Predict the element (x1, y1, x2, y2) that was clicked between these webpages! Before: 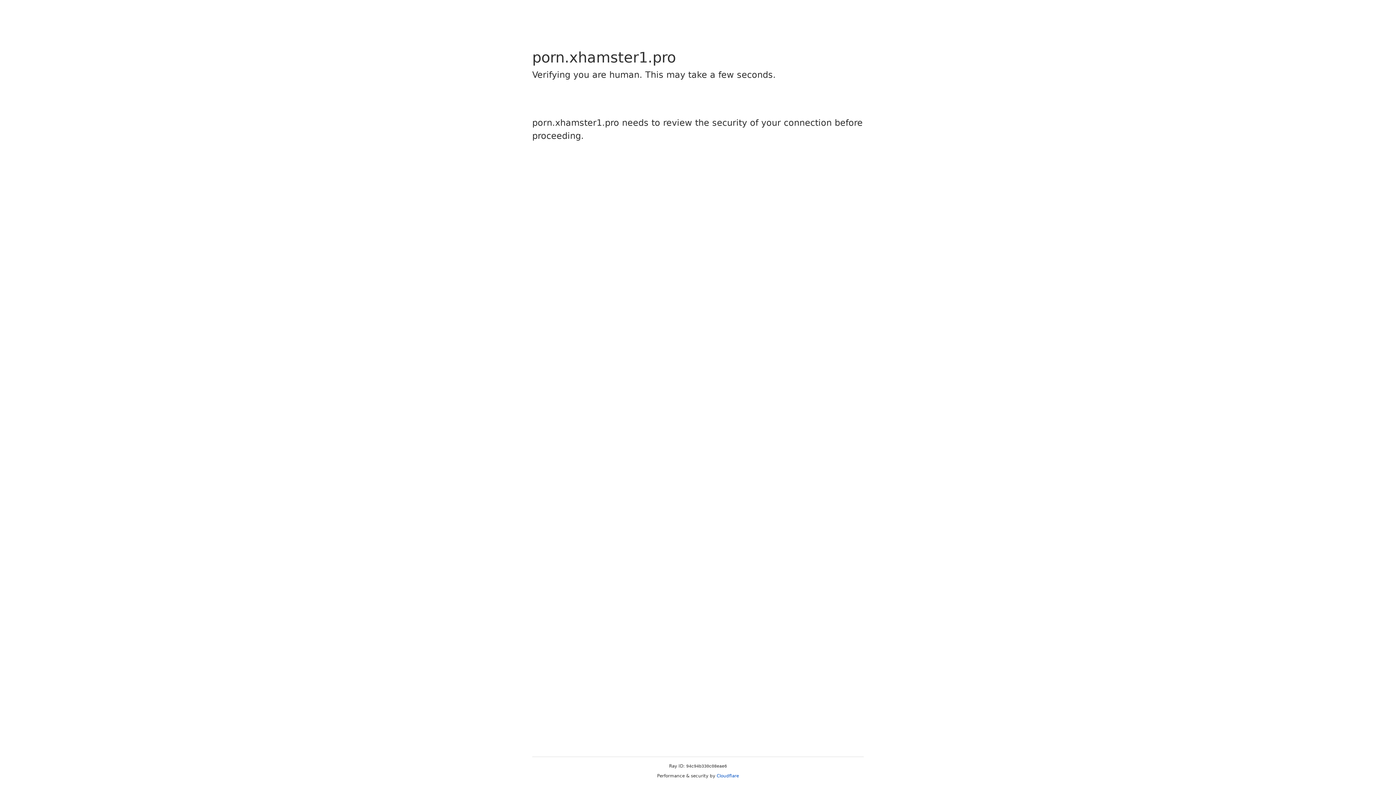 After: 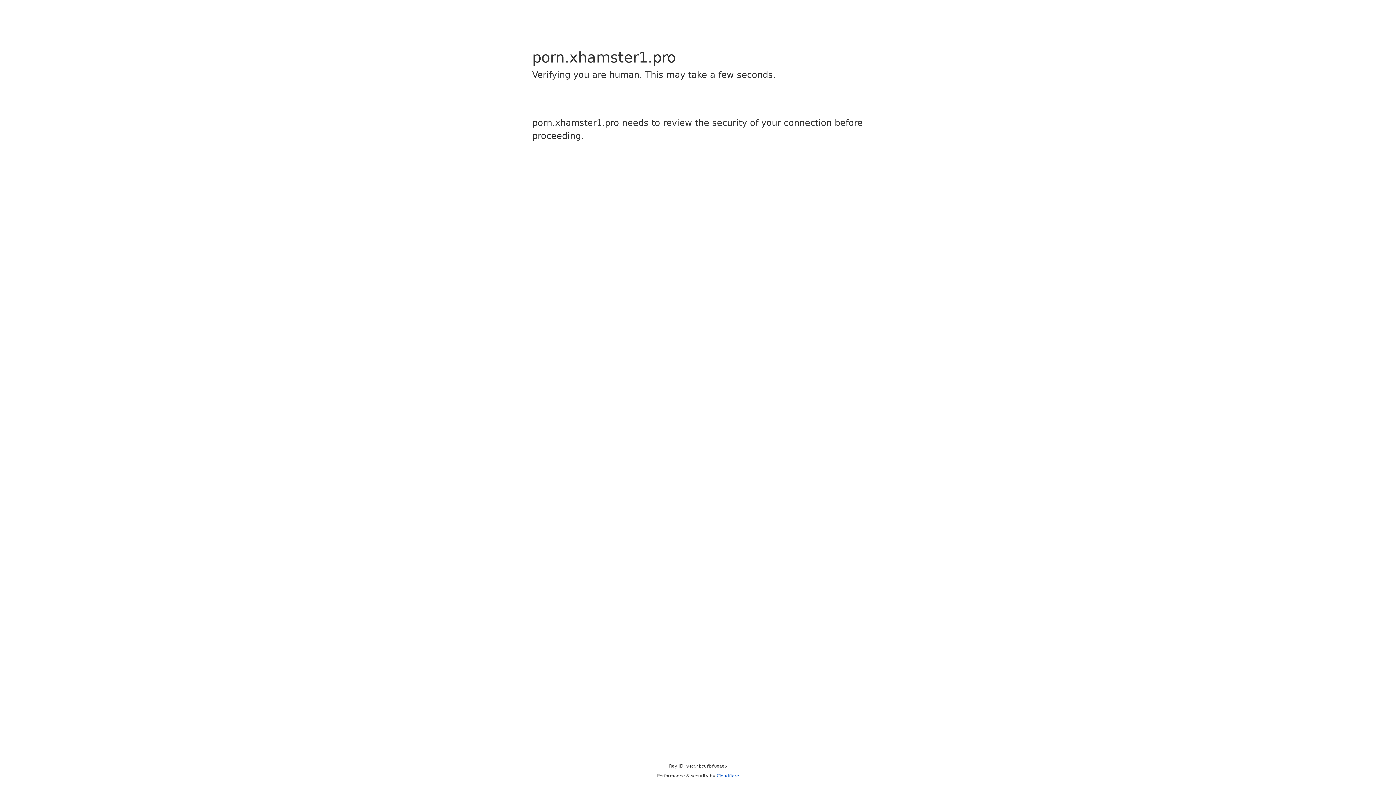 Action: label: Cloudflare bbox: (716, 773, 739, 778)